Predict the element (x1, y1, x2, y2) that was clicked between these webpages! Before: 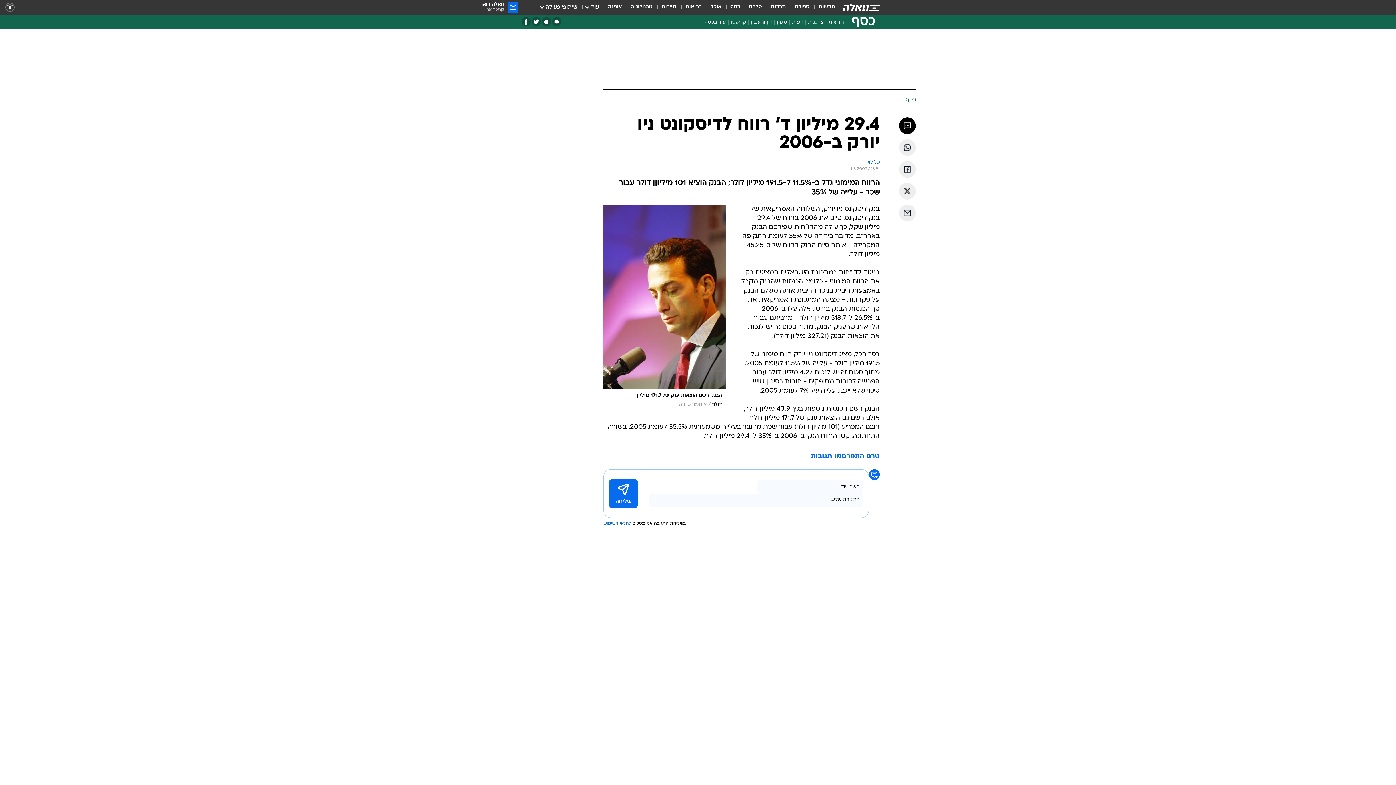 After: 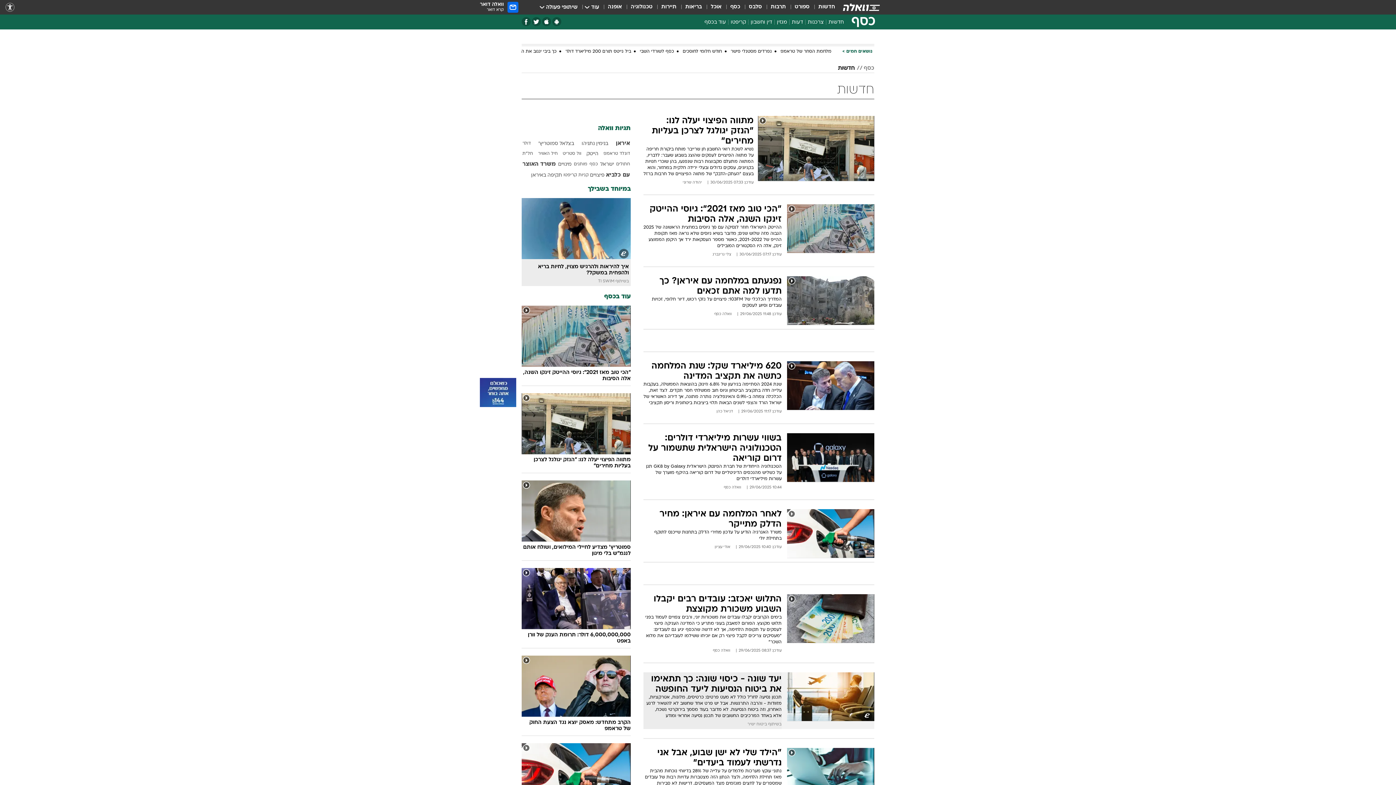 Action: bbox: (826, 18, 846, 28) label: חדשות